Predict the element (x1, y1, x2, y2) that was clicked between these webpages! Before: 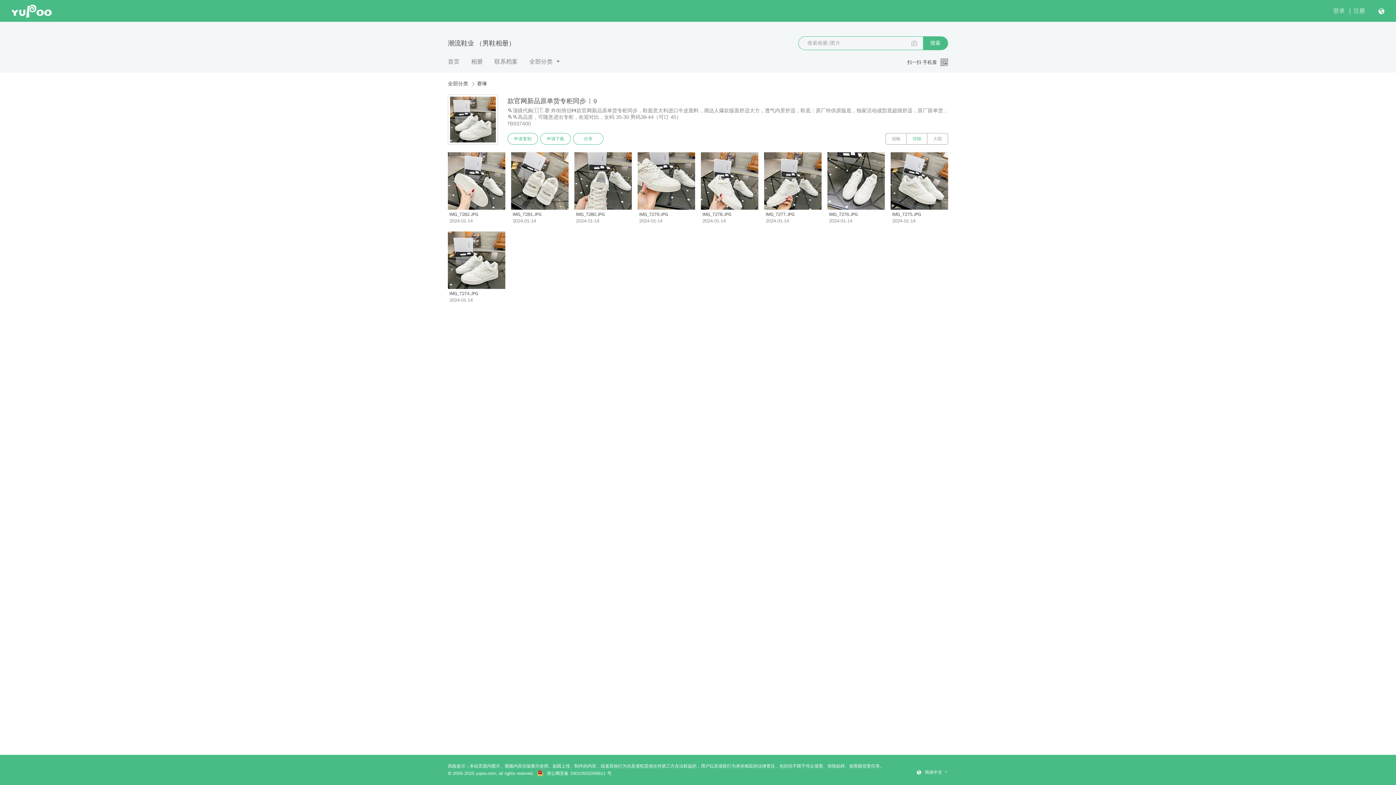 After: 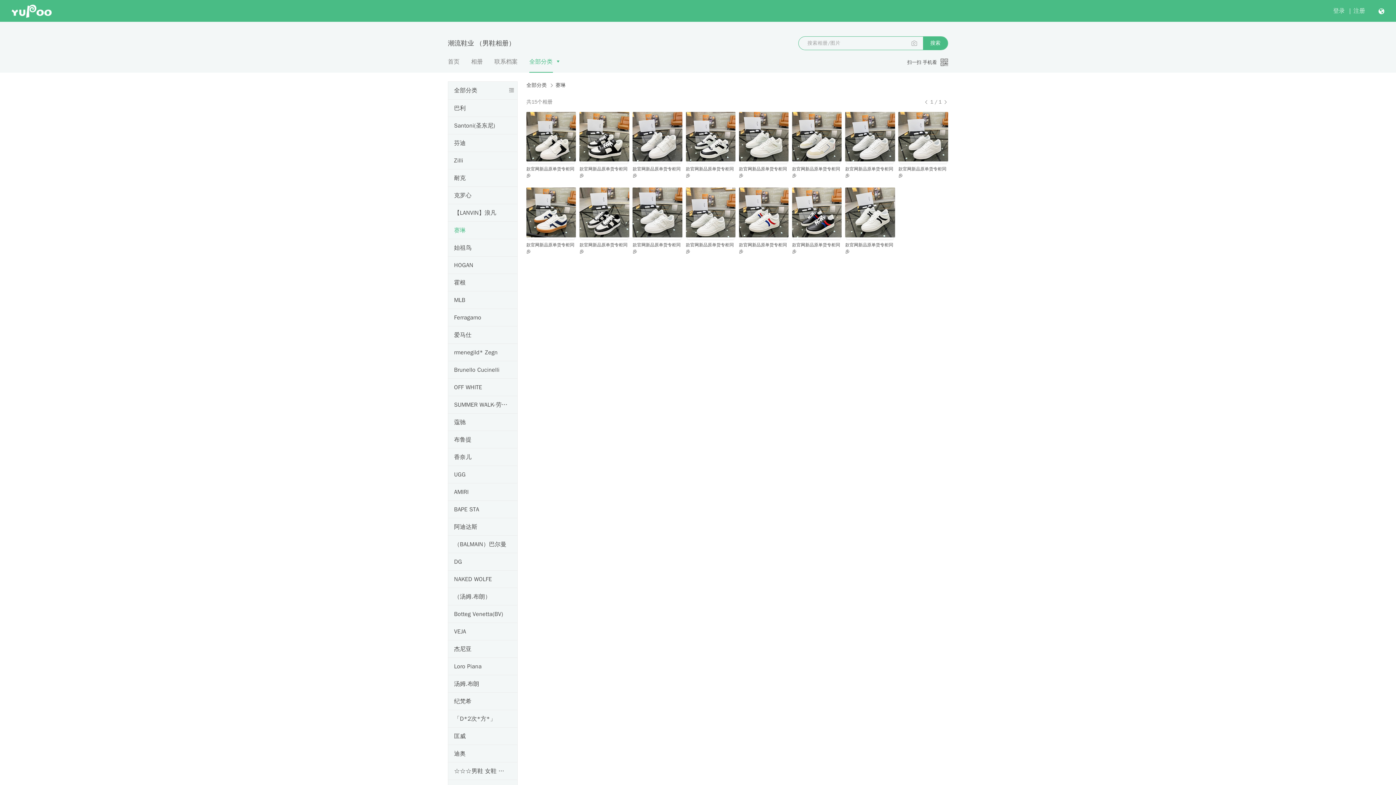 Action: label: 赛琳 bbox: (469, 80, 487, 88)